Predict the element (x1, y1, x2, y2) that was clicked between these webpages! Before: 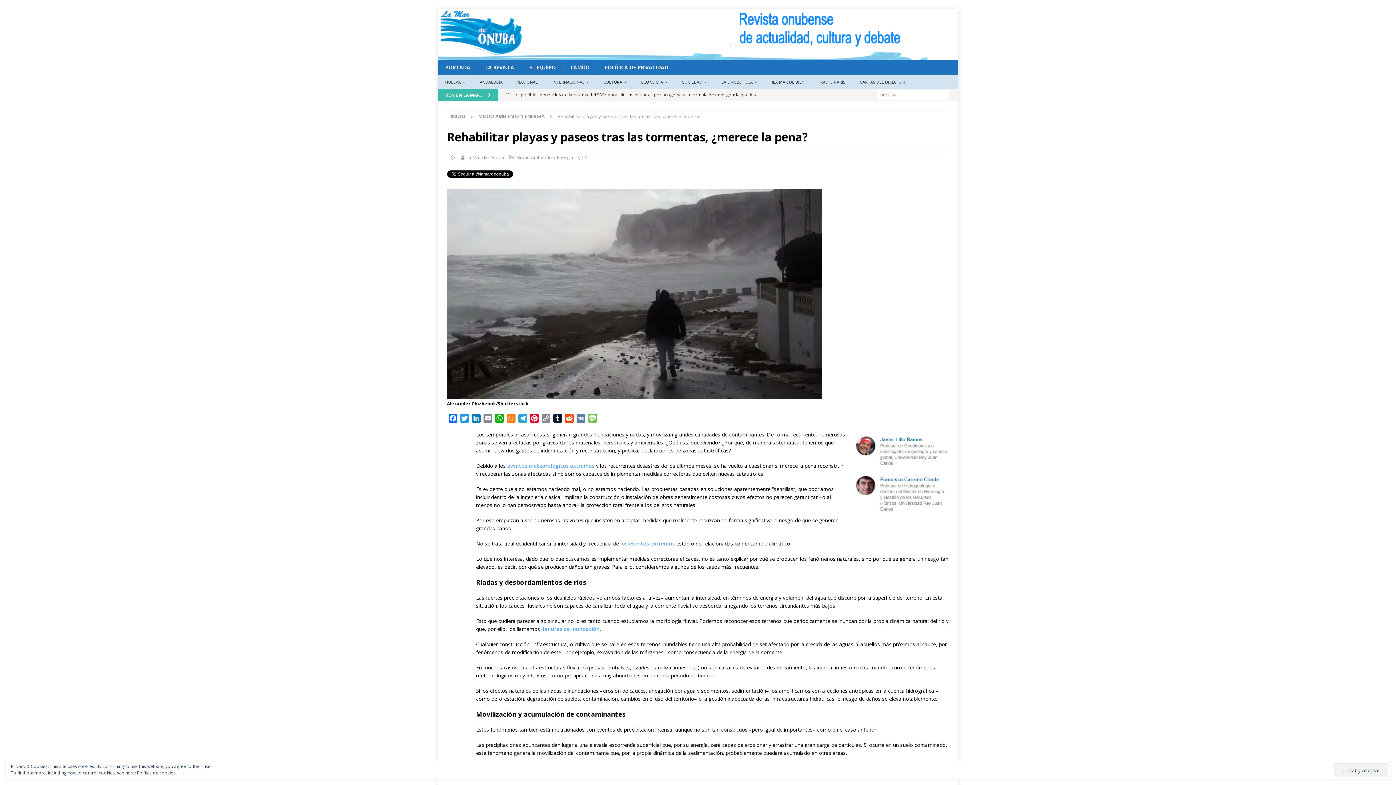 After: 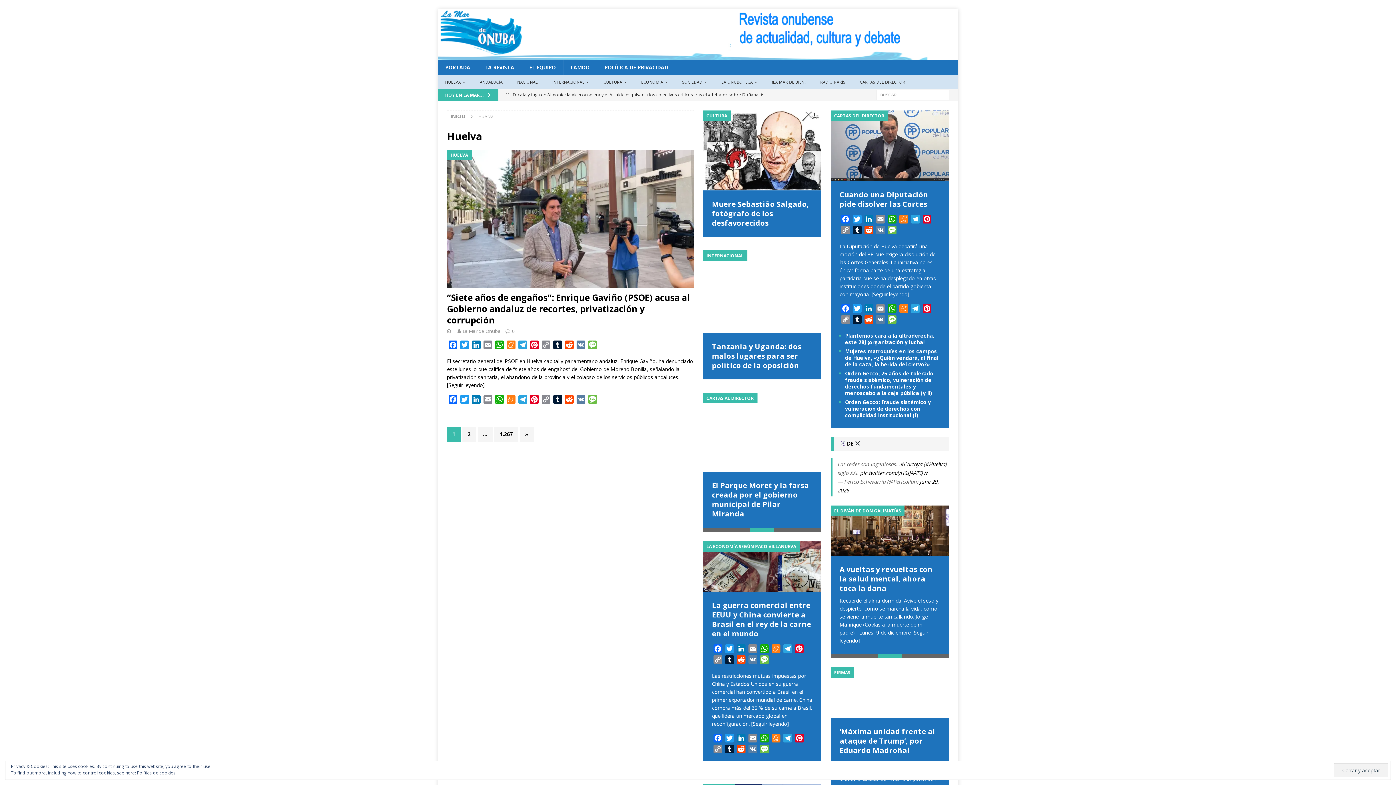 Action: label: HUELVA bbox: (438, 75, 472, 88)